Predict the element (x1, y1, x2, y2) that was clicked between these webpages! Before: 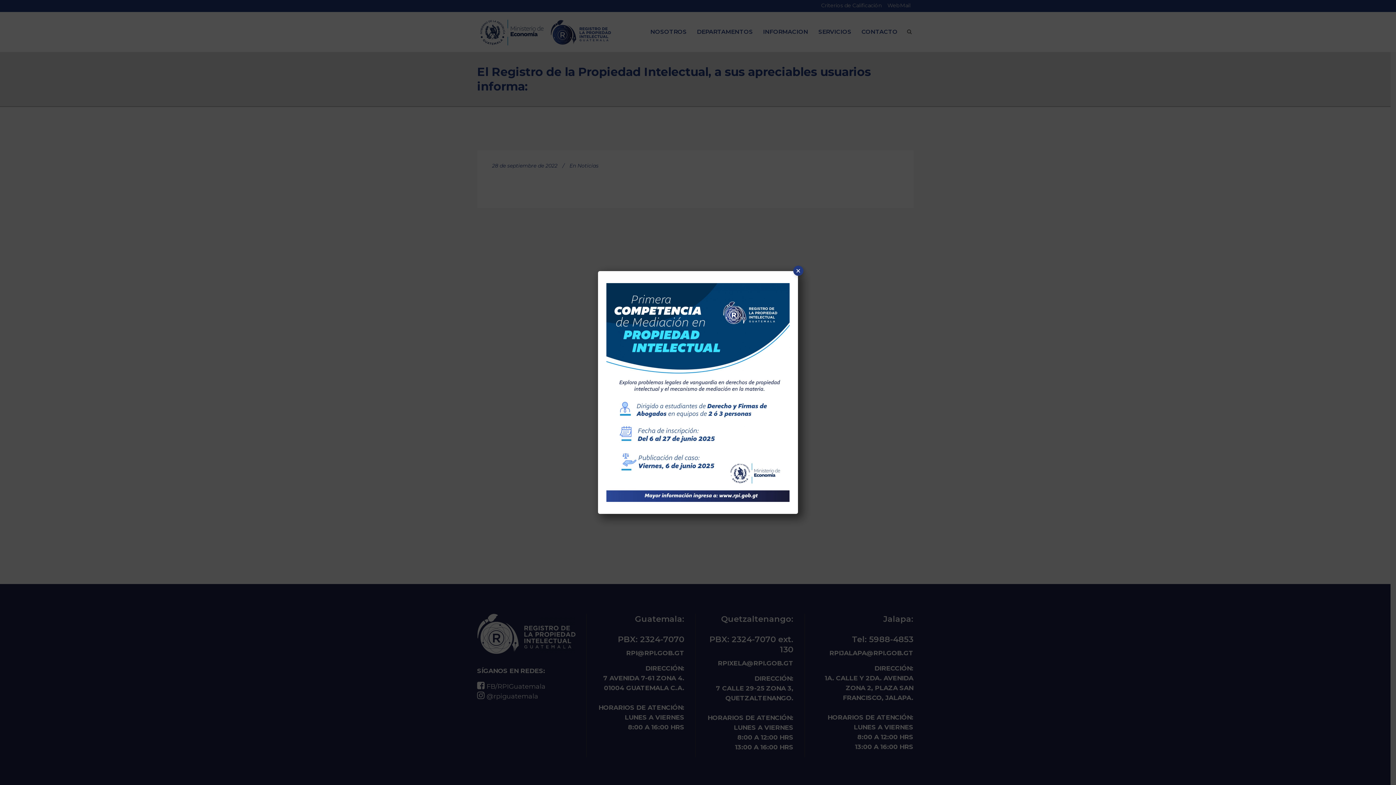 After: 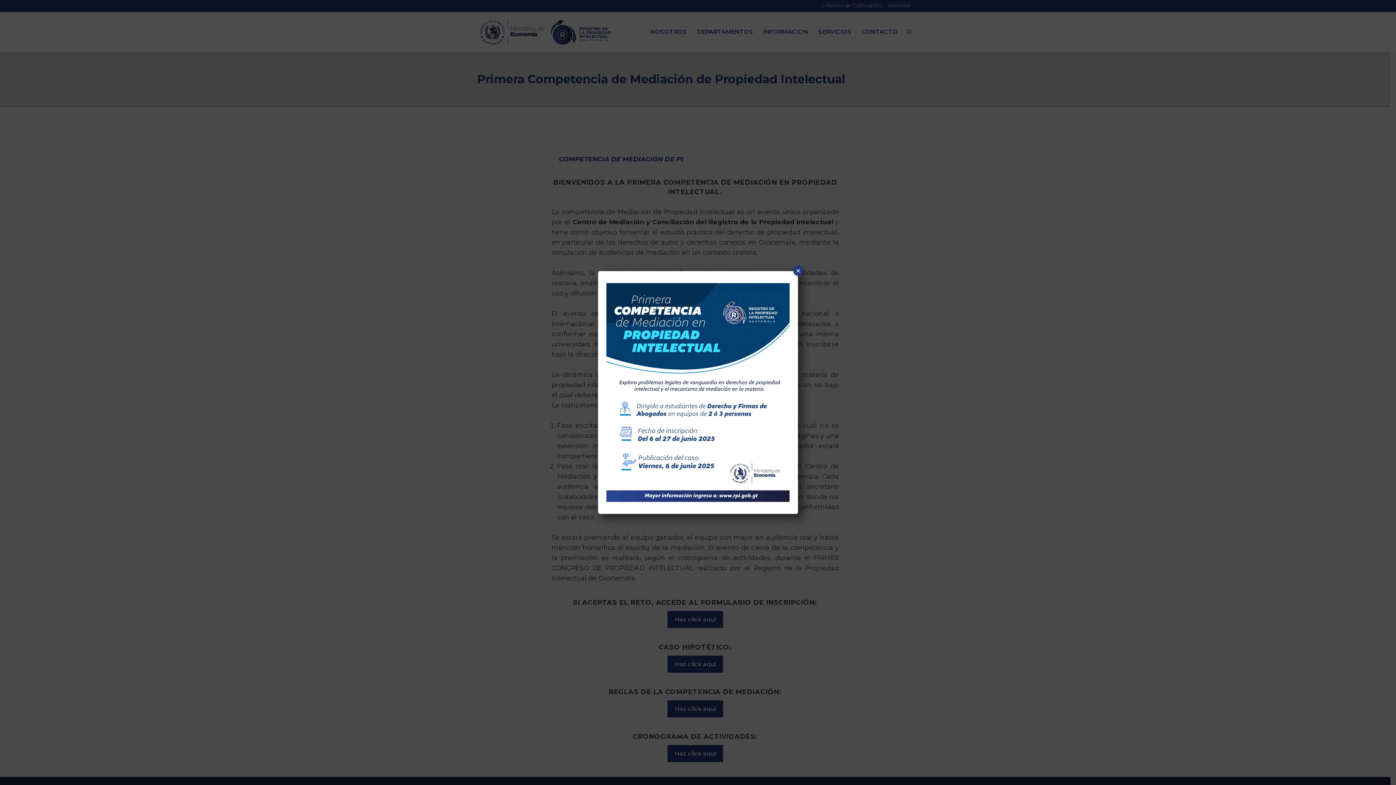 Action: bbox: (606, 283, 789, 502)